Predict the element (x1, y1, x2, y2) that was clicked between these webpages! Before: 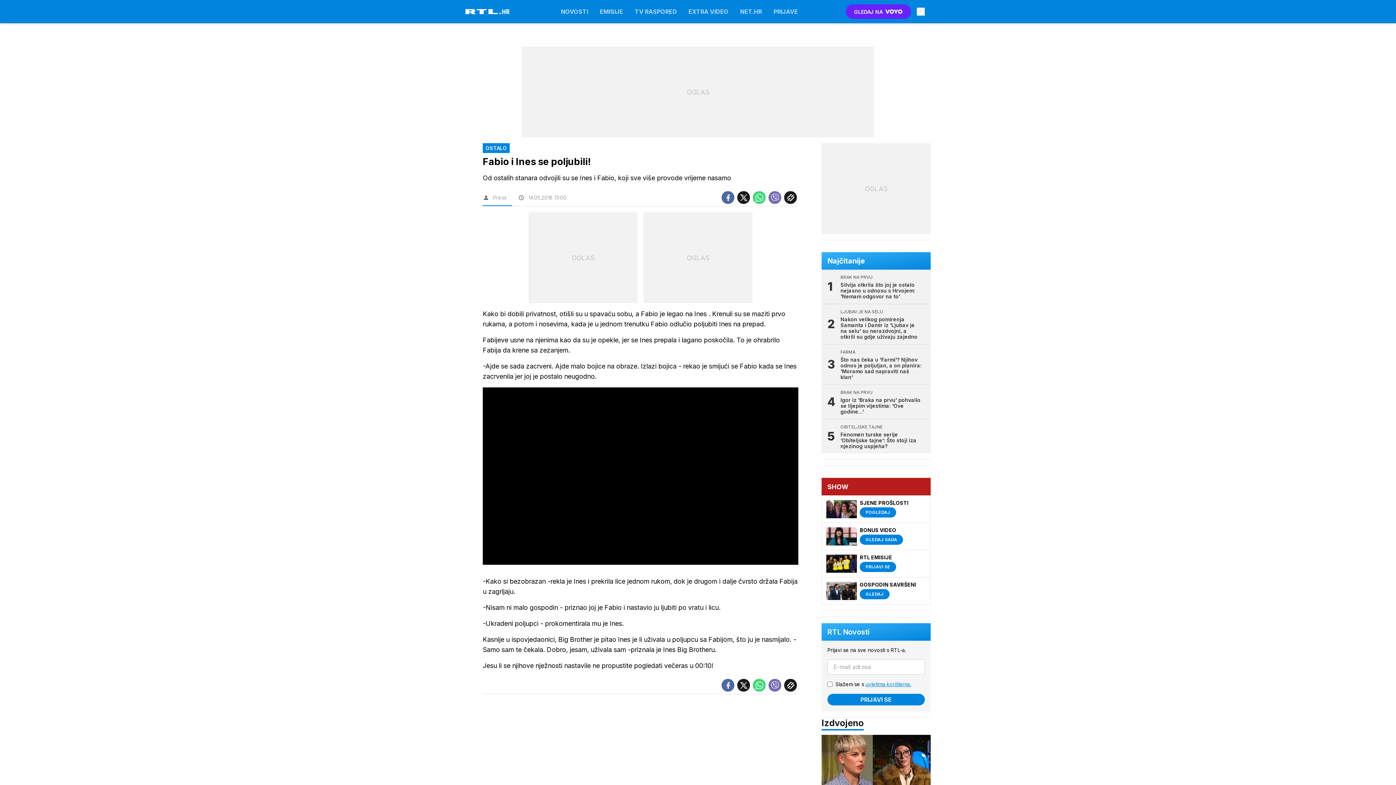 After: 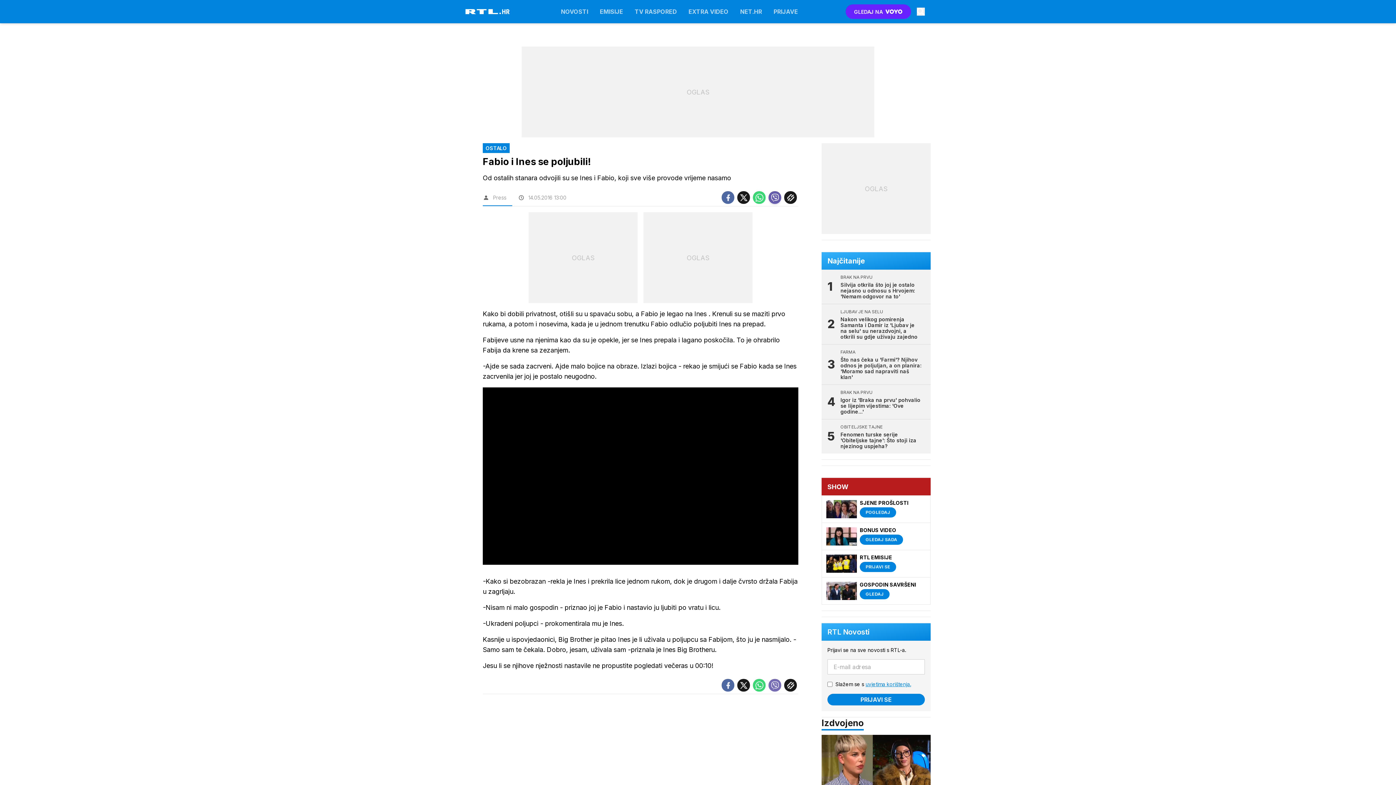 Action: bbox: (768, 191, 781, 204)